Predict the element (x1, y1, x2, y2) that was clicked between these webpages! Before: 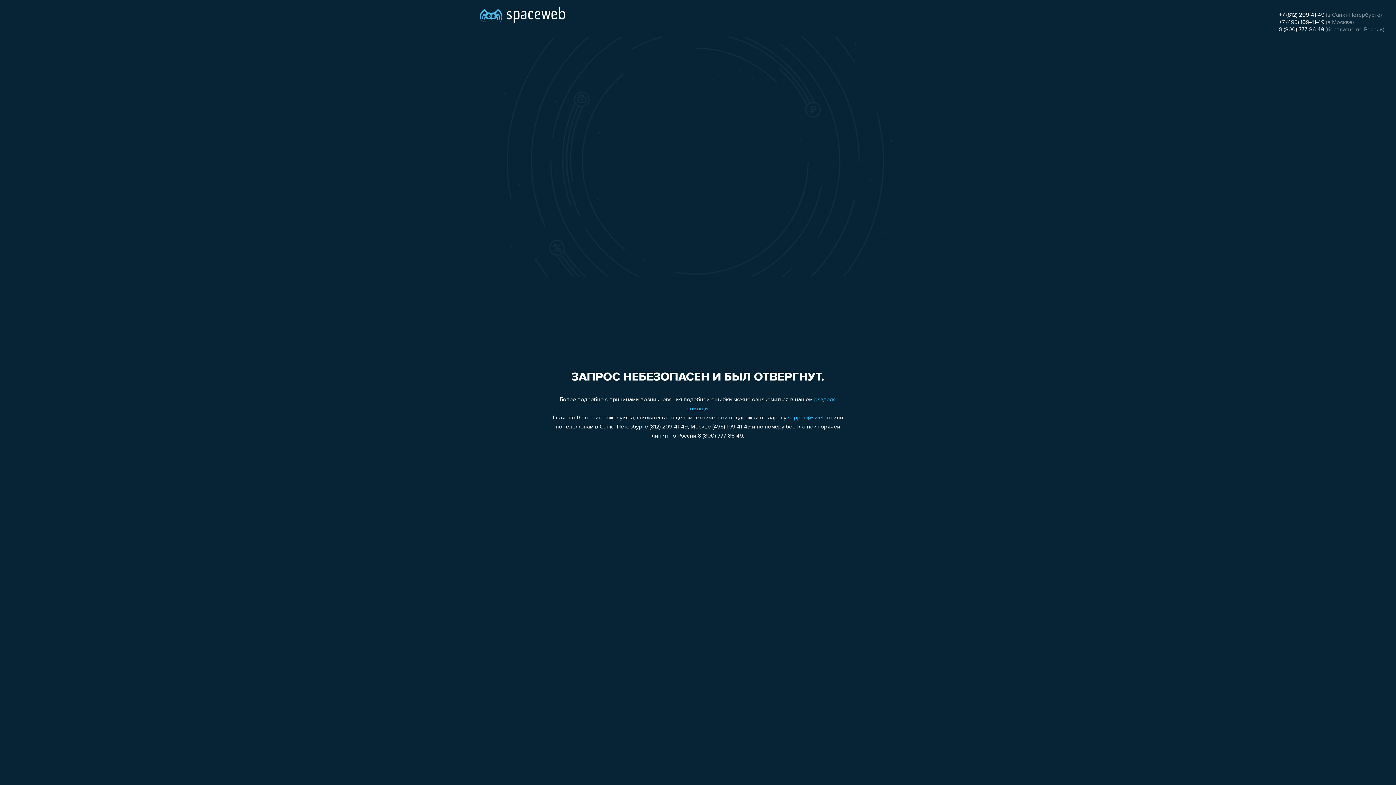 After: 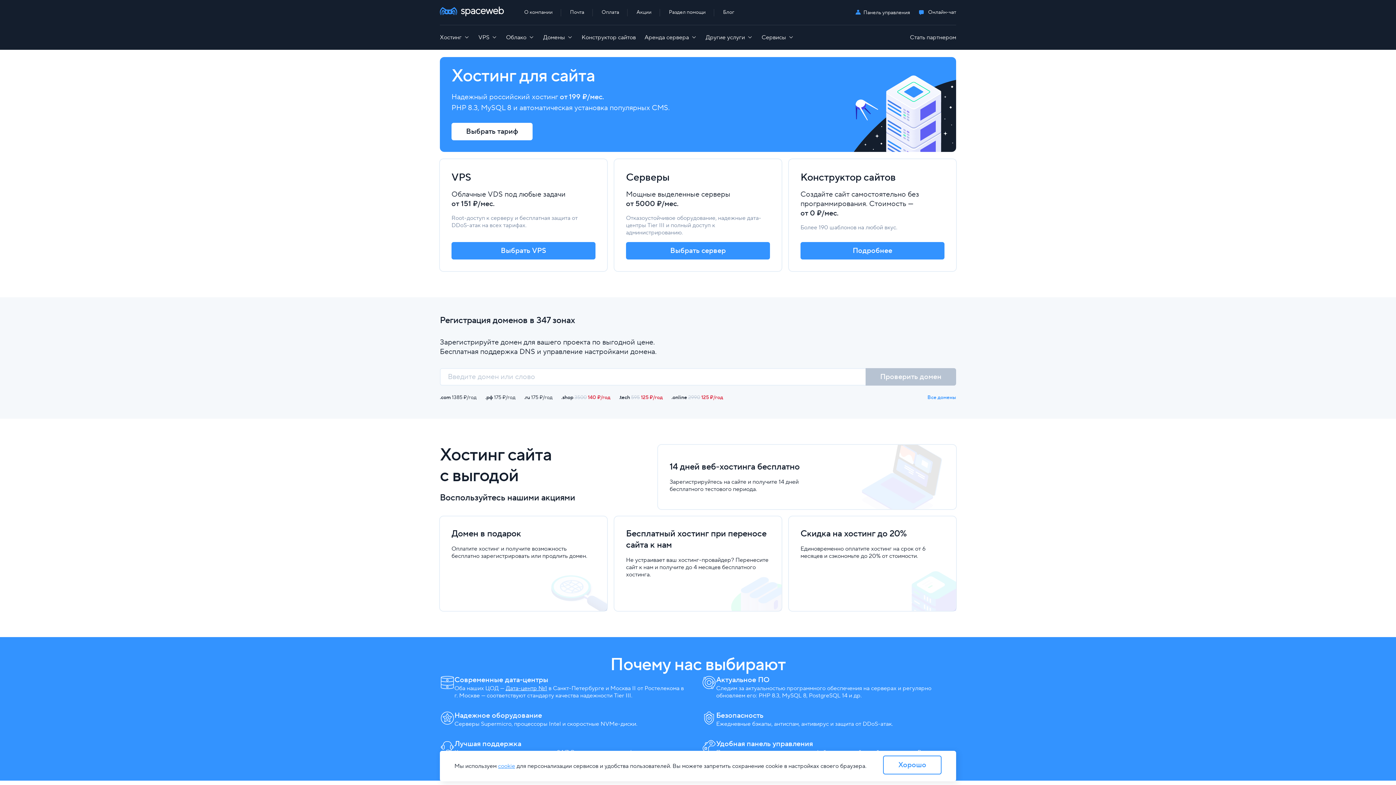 Action: bbox: (480, 0, 565, 25)